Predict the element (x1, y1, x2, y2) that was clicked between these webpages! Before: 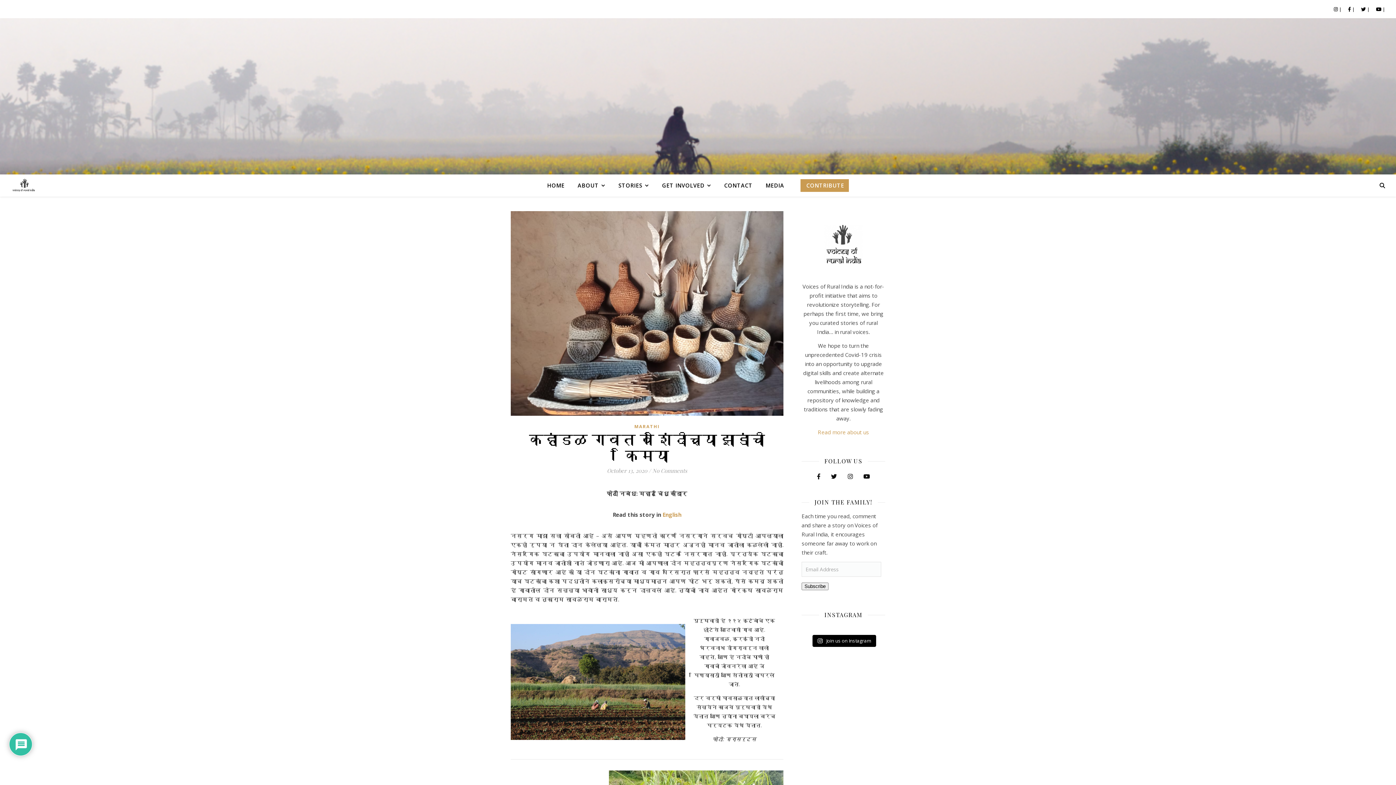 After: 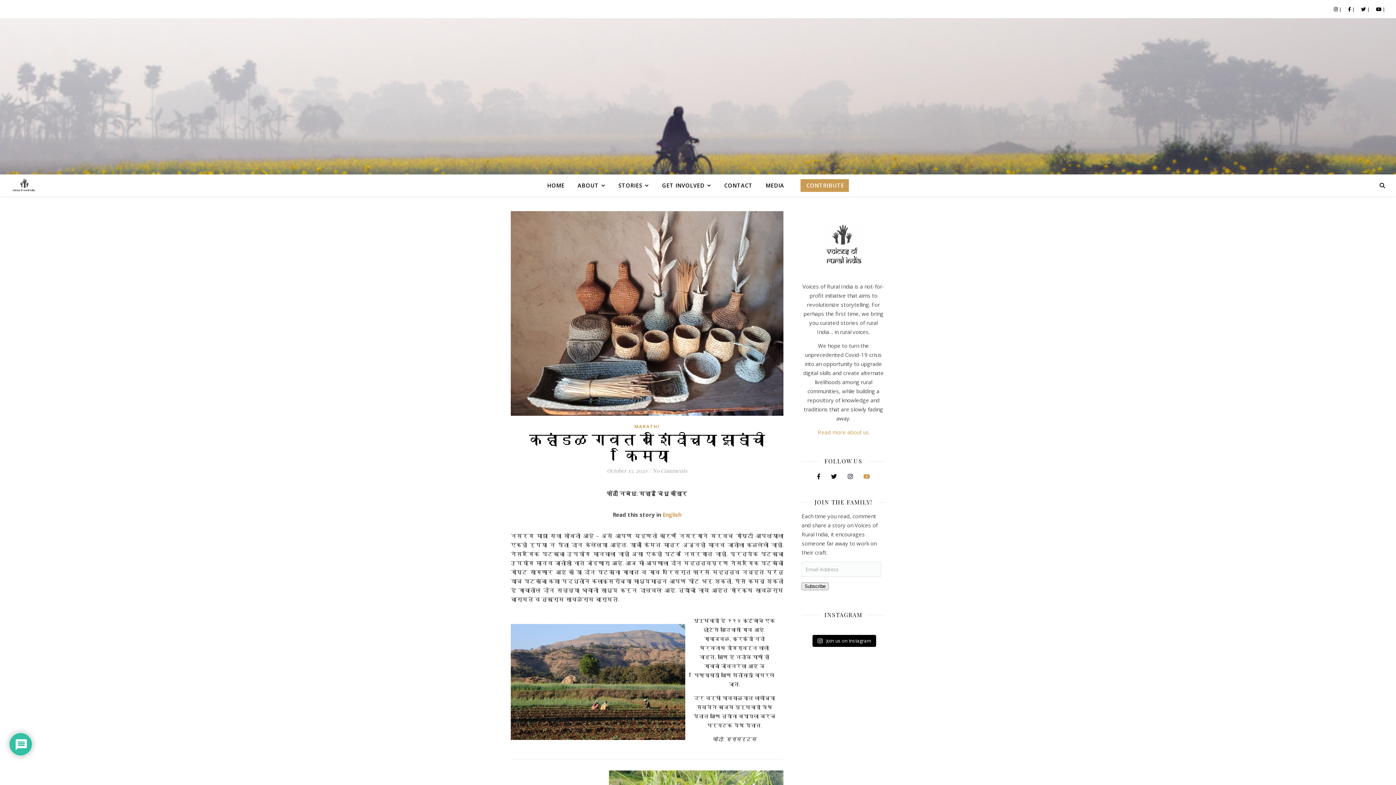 Action: bbox: (862, 472, 871, 480)